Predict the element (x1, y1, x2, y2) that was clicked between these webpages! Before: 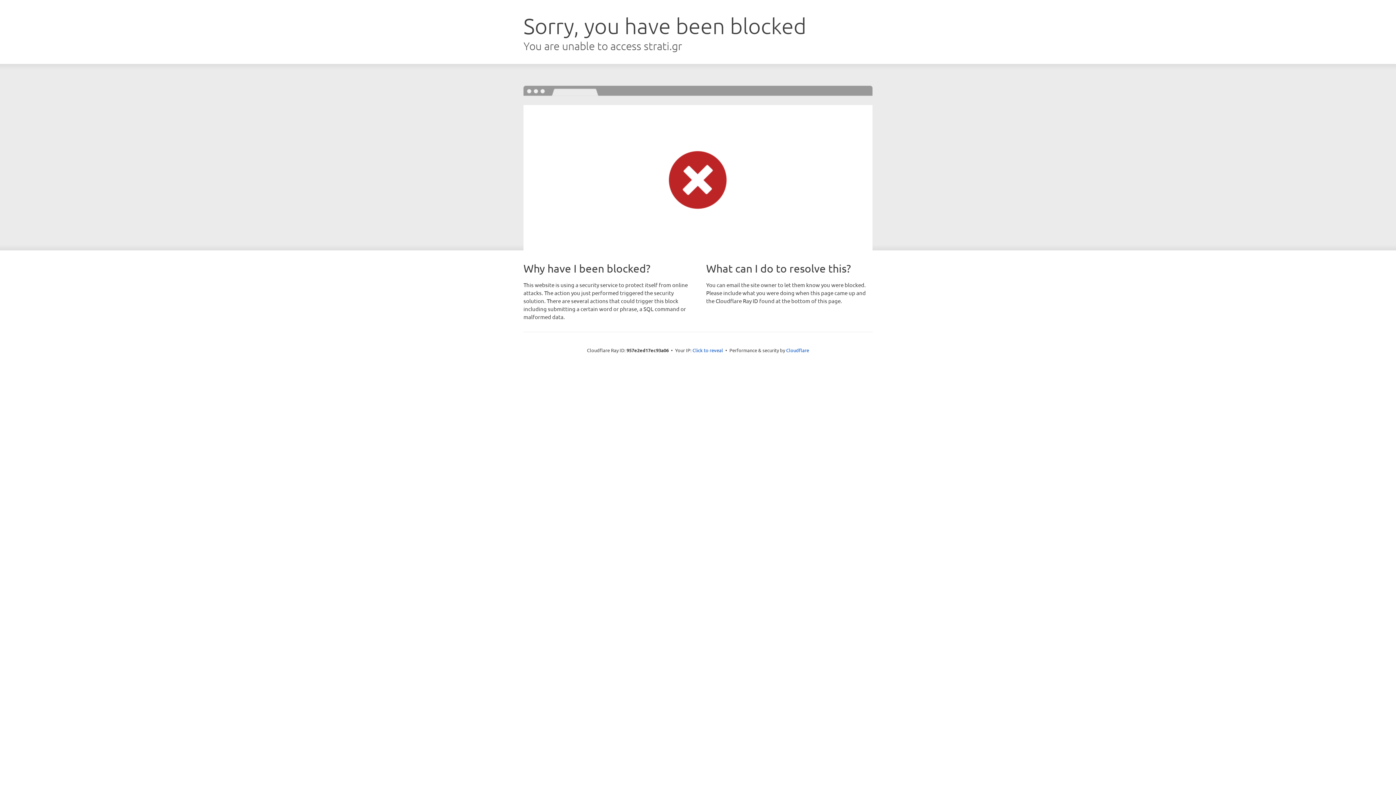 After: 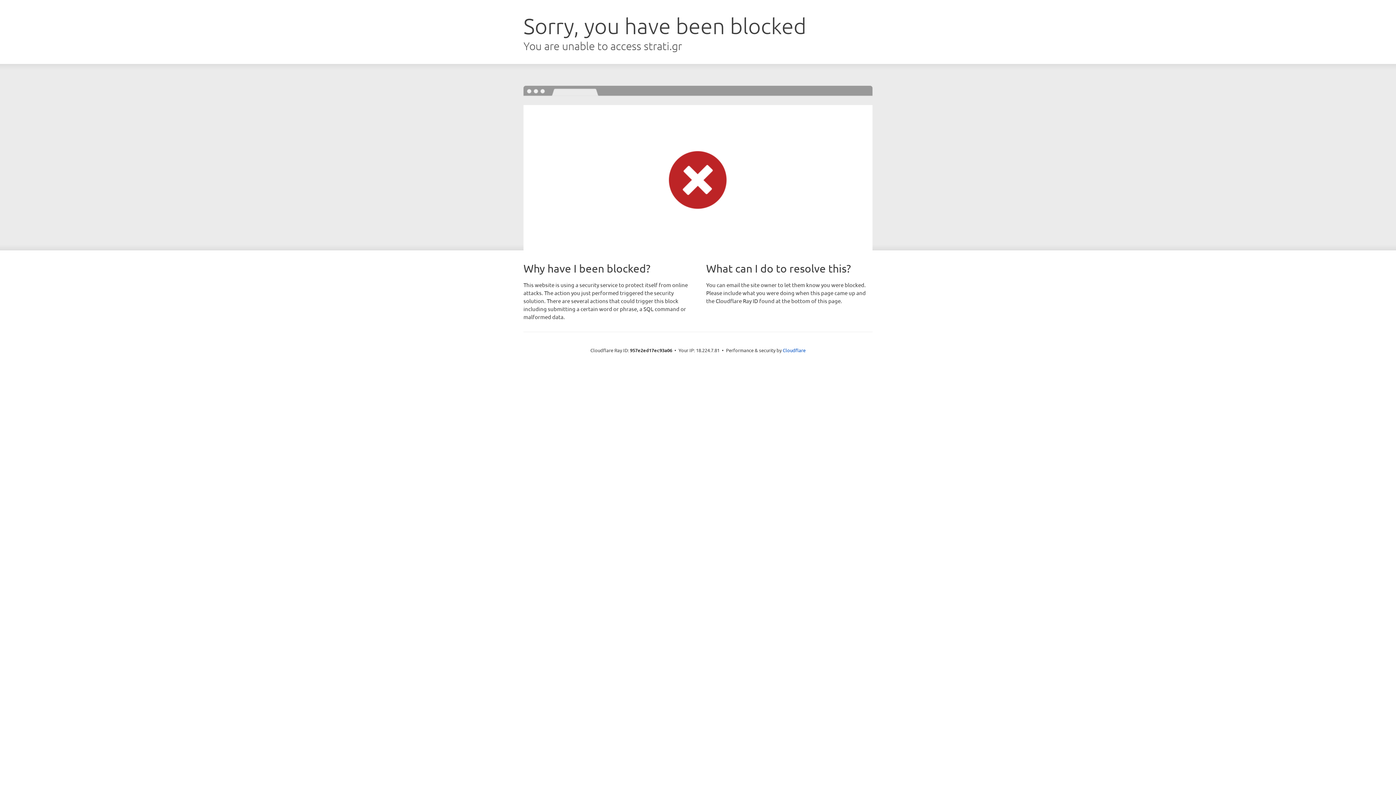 Action: bbox: (692, 346, 723, 353) label: Click to reveal